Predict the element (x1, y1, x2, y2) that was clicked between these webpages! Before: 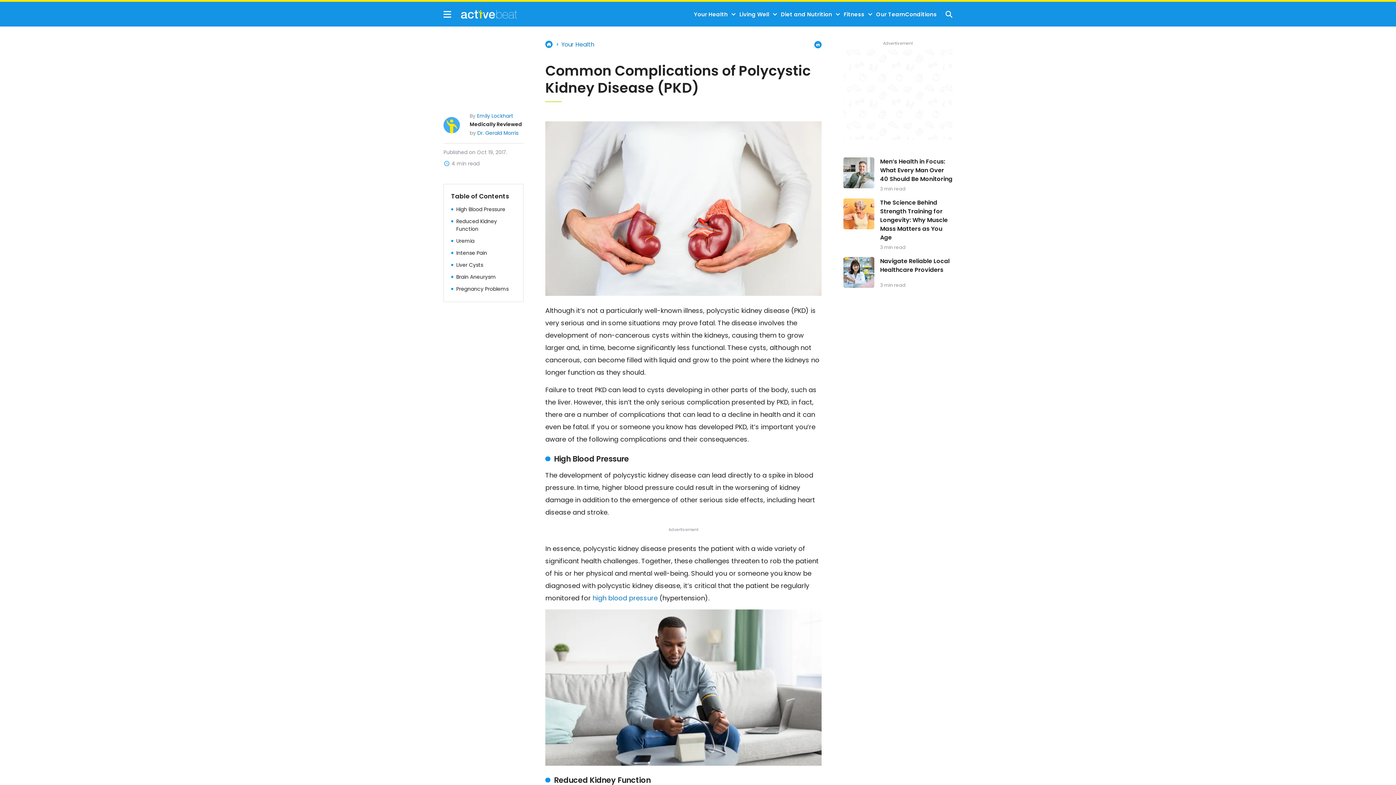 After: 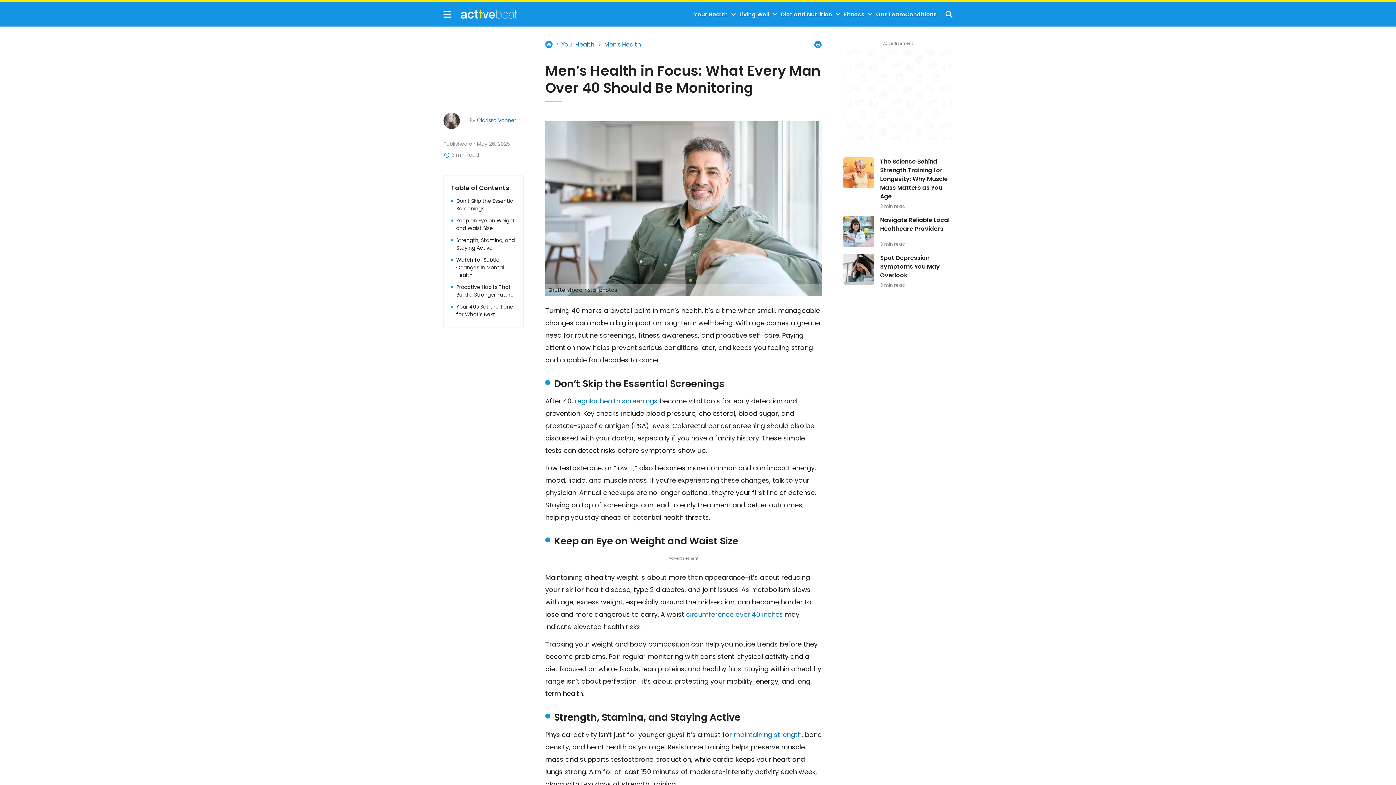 Action: bbox: (843, 157, 874, 188) label: Men’s Health in Focus: What Every Man Over 40 Should Be Monitoring